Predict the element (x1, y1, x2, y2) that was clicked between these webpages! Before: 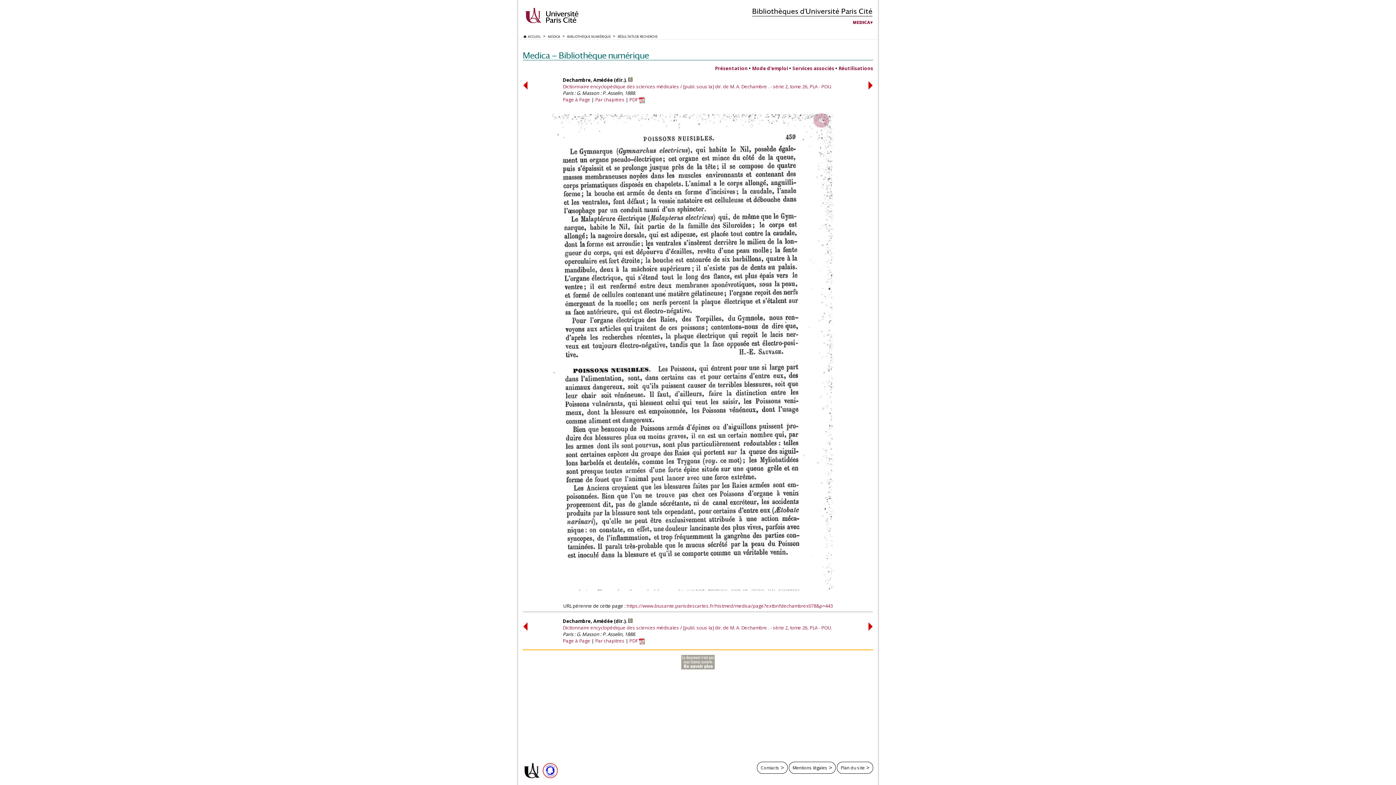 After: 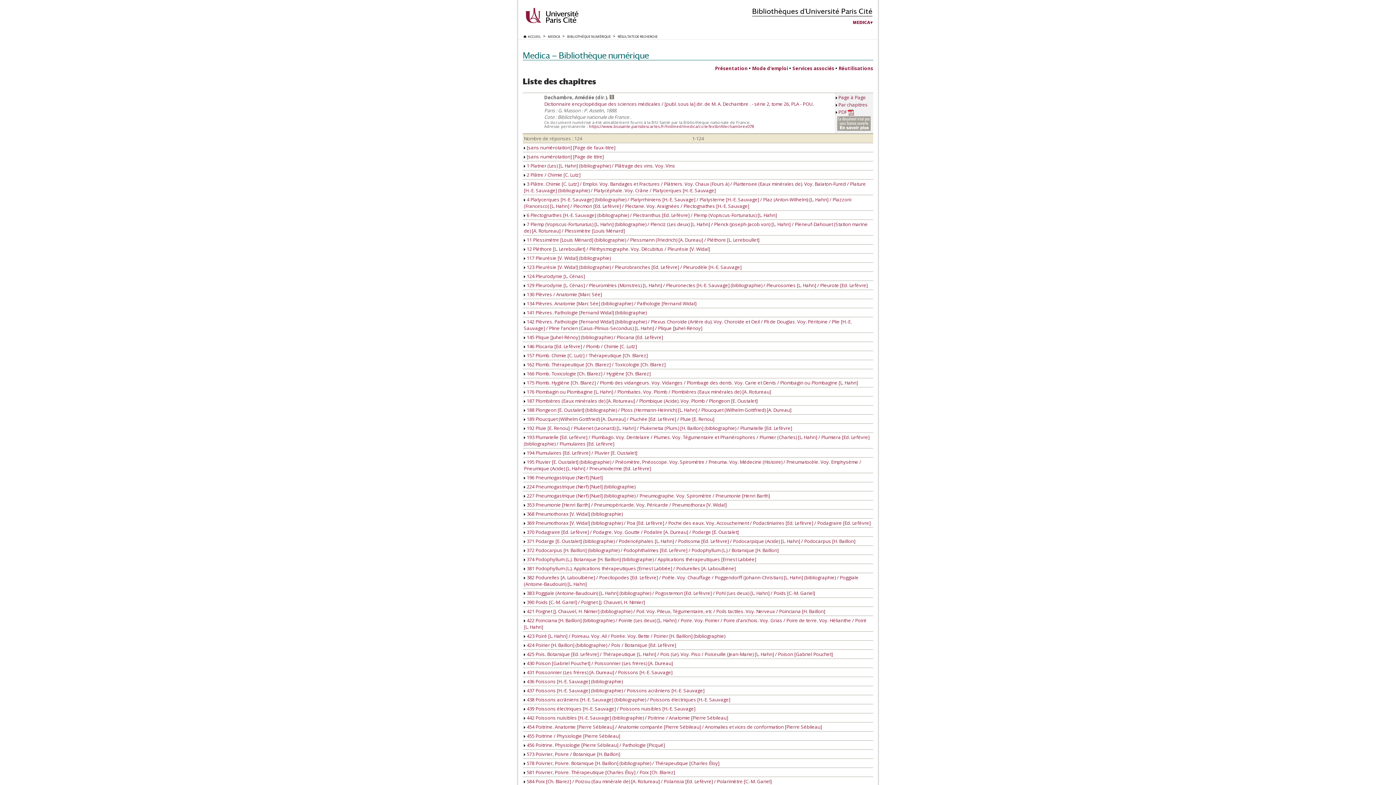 Action: label: Par chapitres bbox: (595, 637, 624, 644)